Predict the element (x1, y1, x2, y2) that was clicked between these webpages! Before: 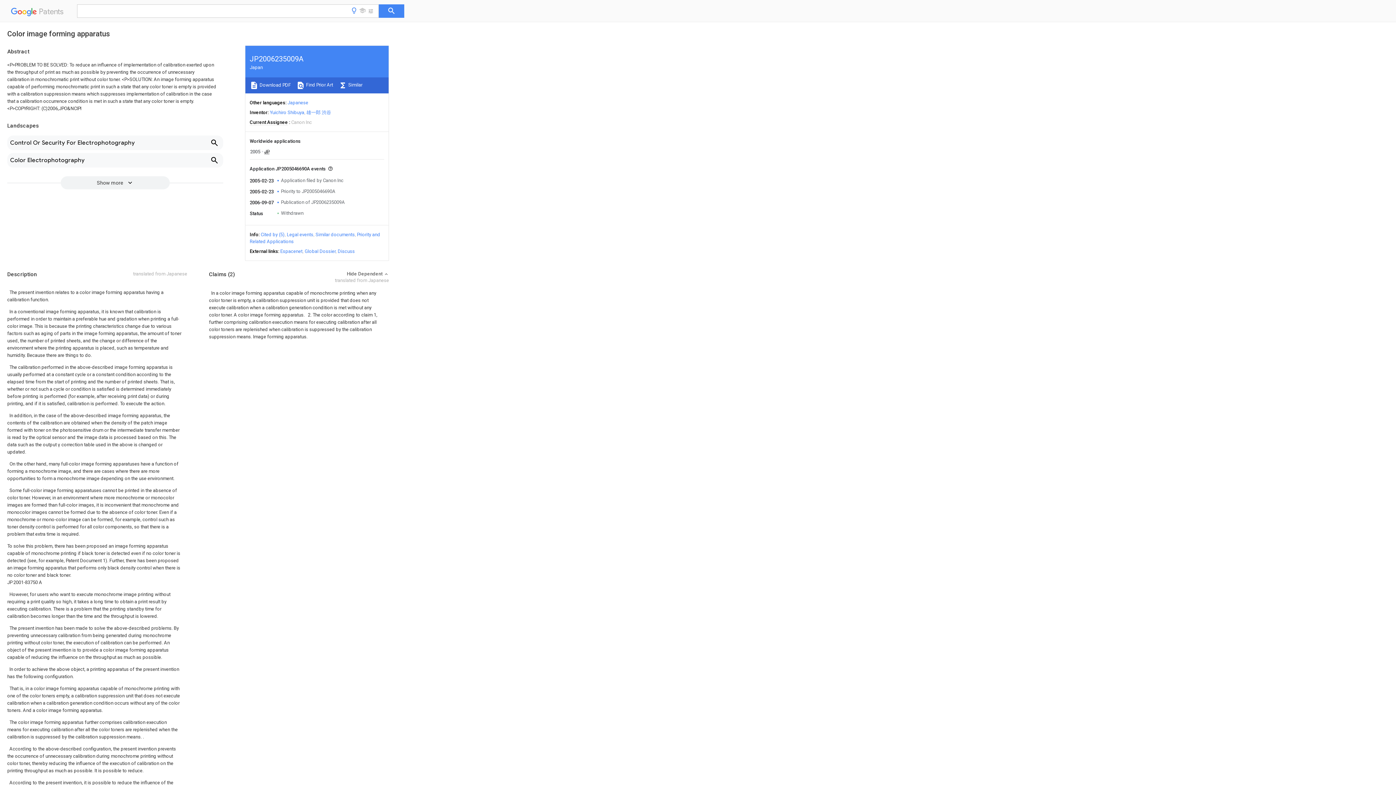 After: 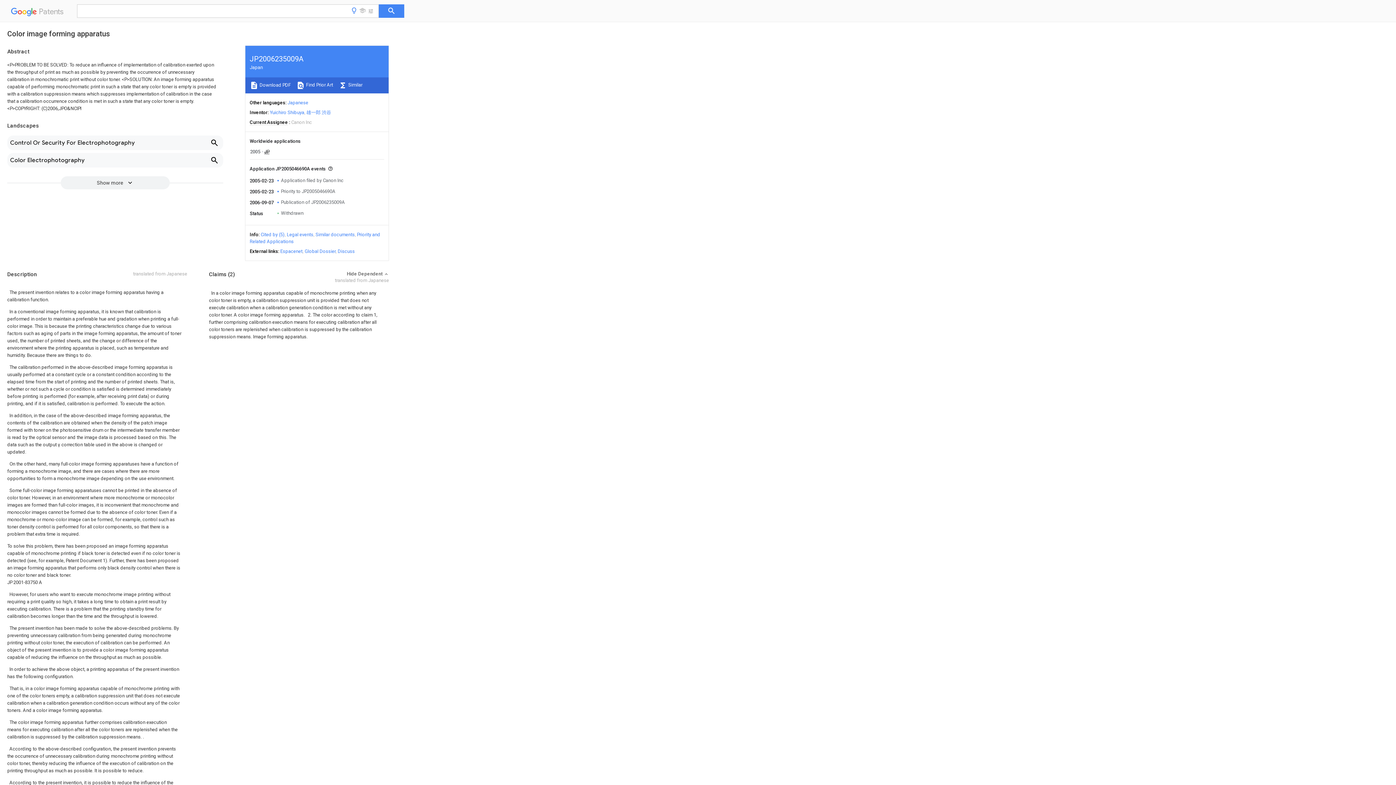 Action: bbox: (337, 248, 354, 254) label: Discuss